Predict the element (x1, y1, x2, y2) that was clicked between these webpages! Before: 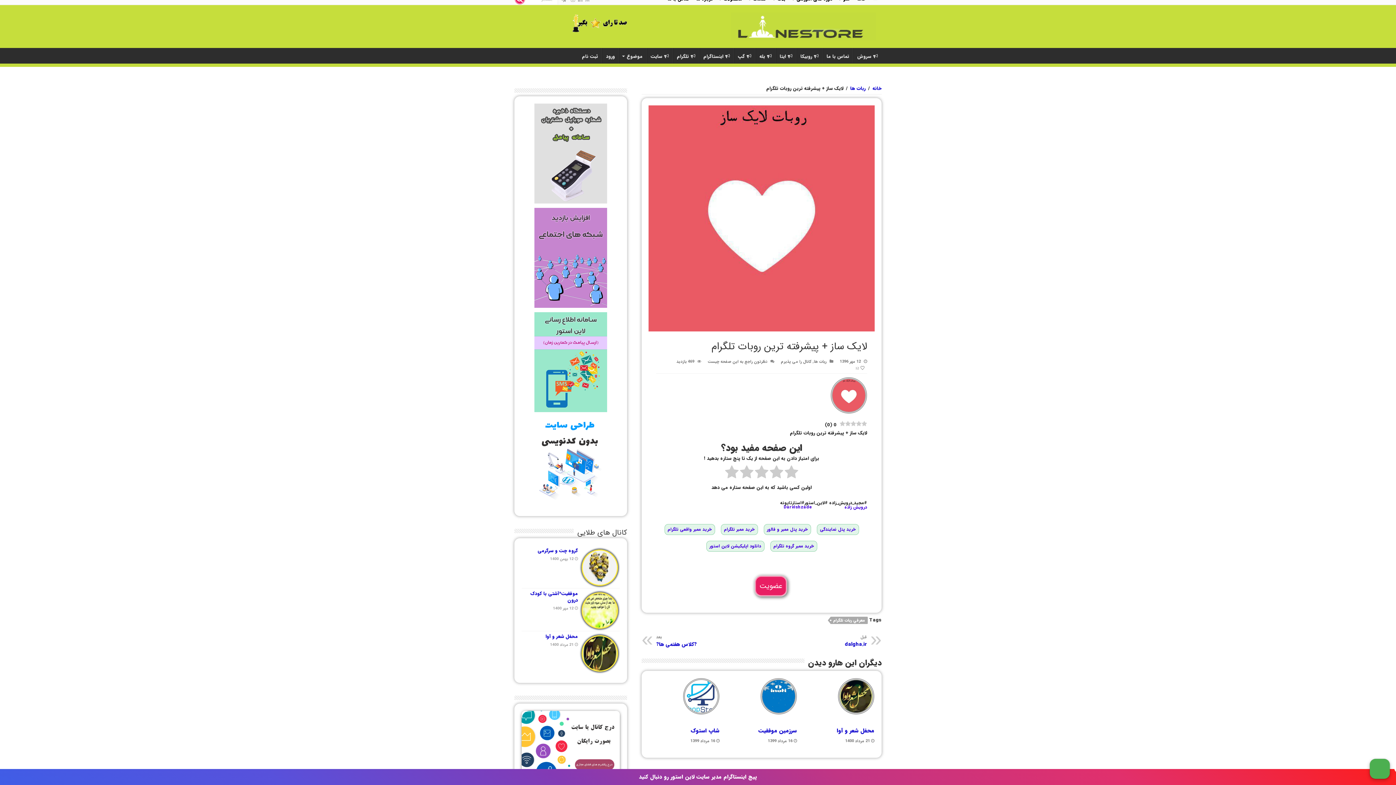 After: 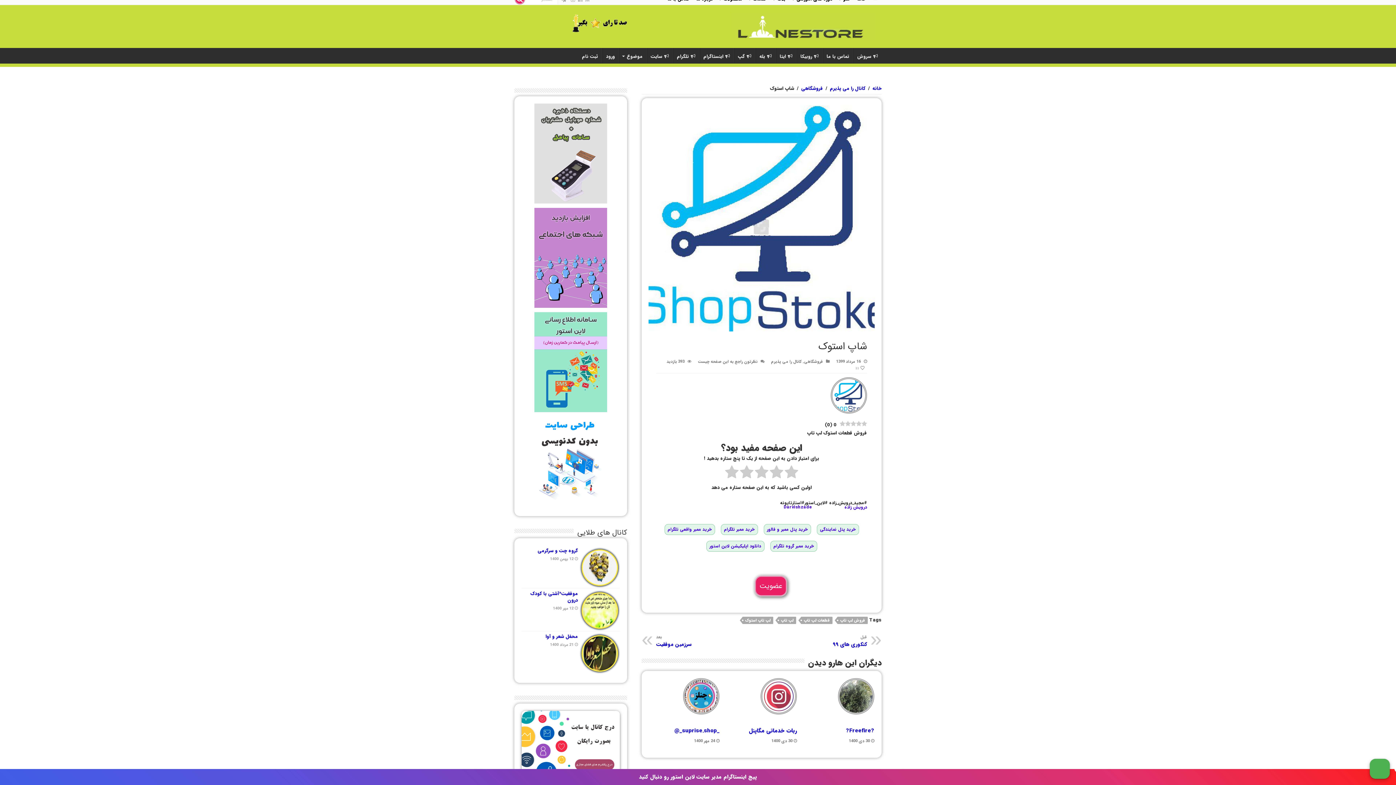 Action: label: شاپ استوک bbox: (691, 726, 719, 735)